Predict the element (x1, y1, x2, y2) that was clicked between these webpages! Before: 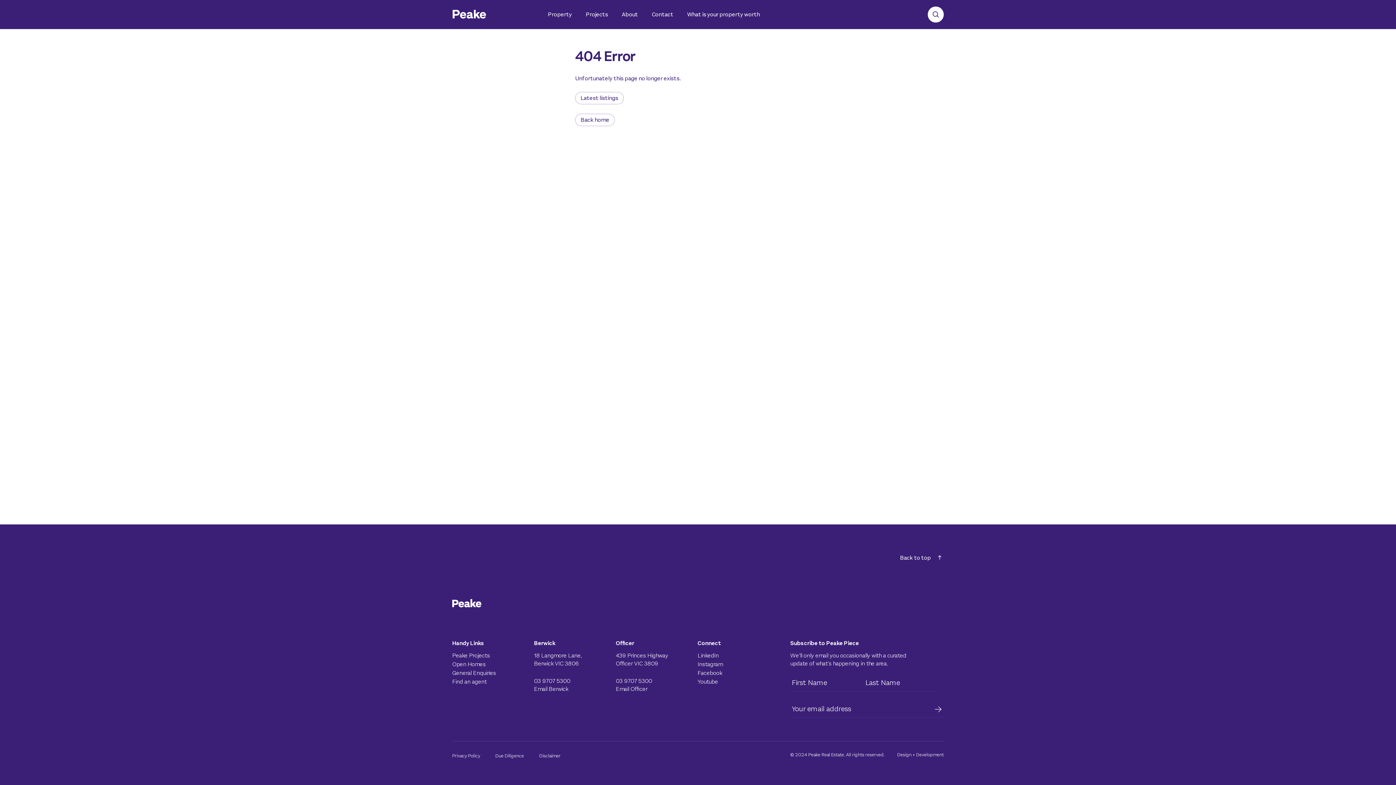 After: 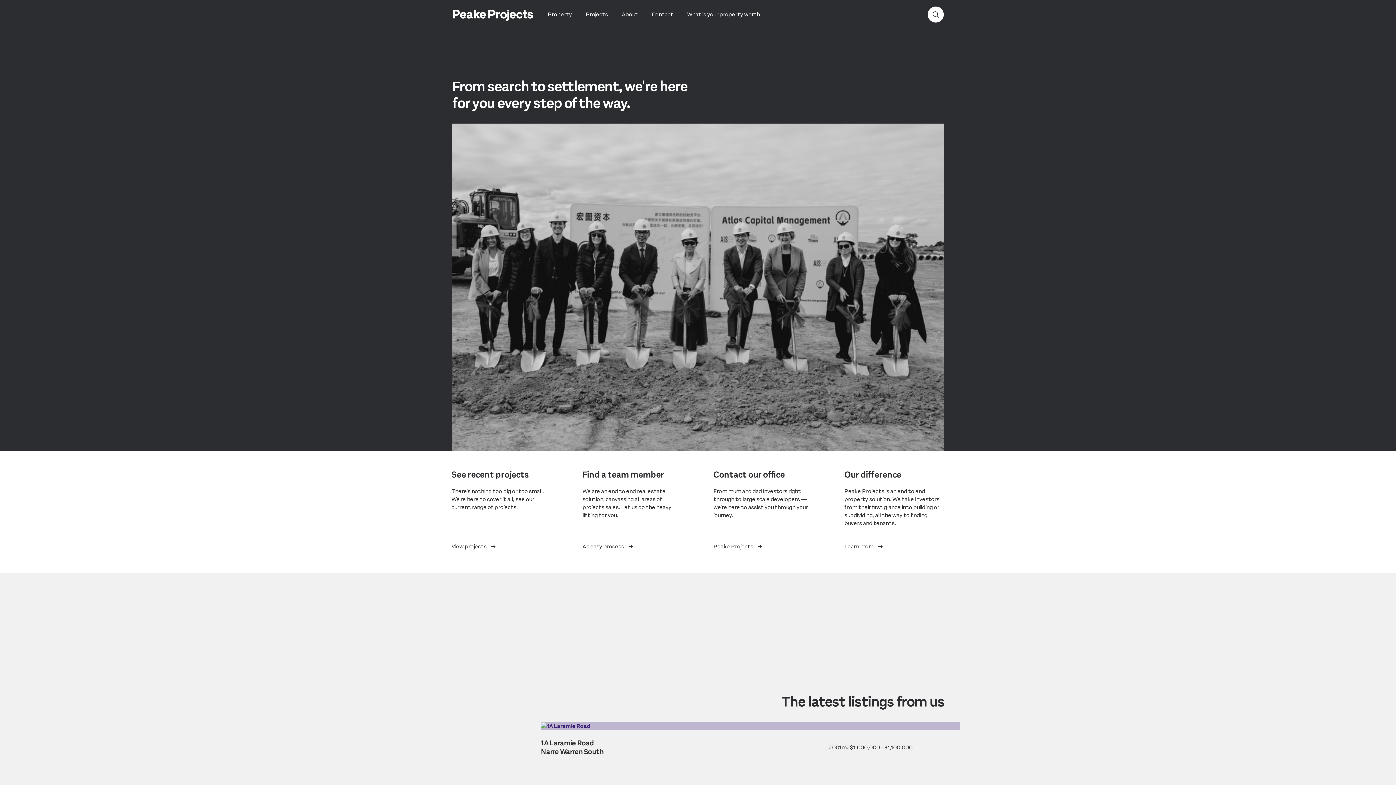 Action: bbox: (585, 10, 608, 18) label: Projects